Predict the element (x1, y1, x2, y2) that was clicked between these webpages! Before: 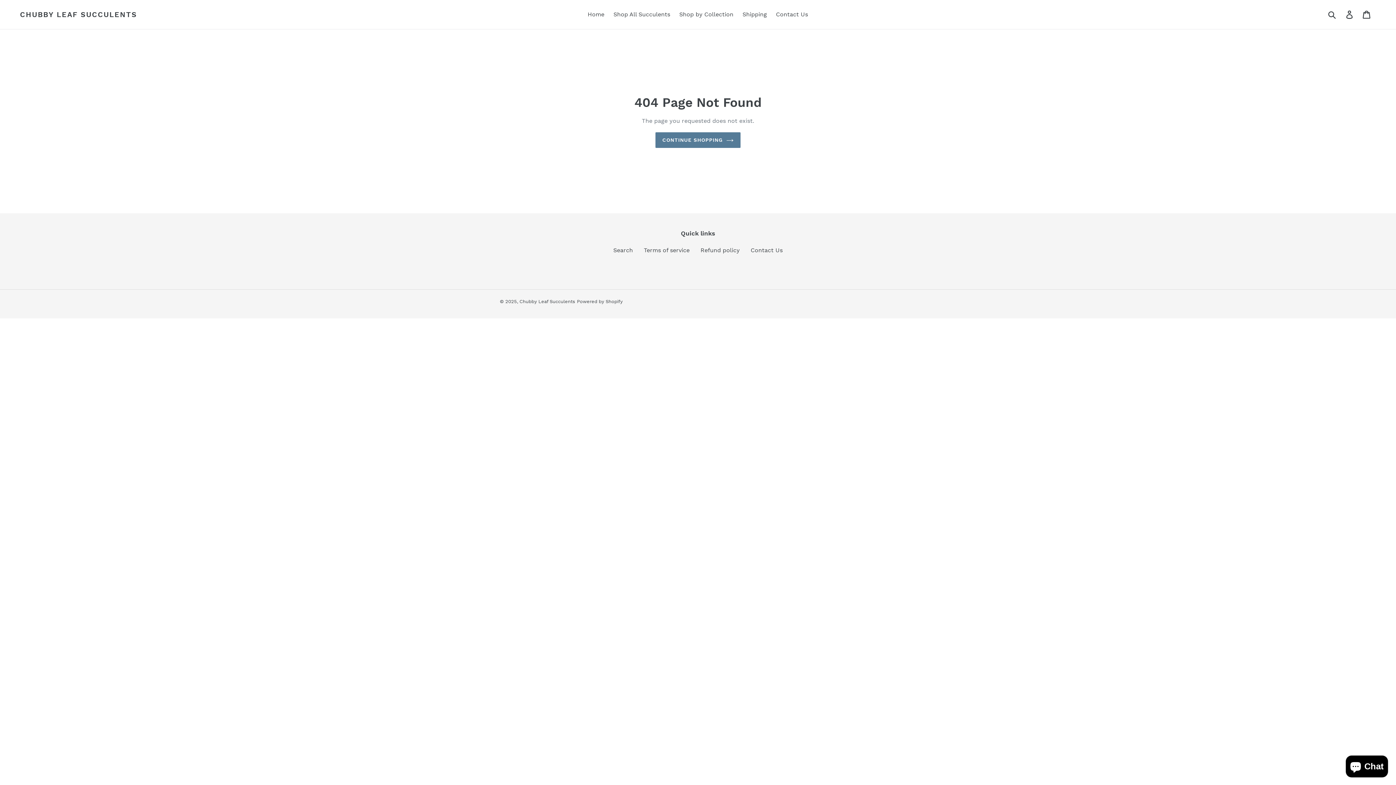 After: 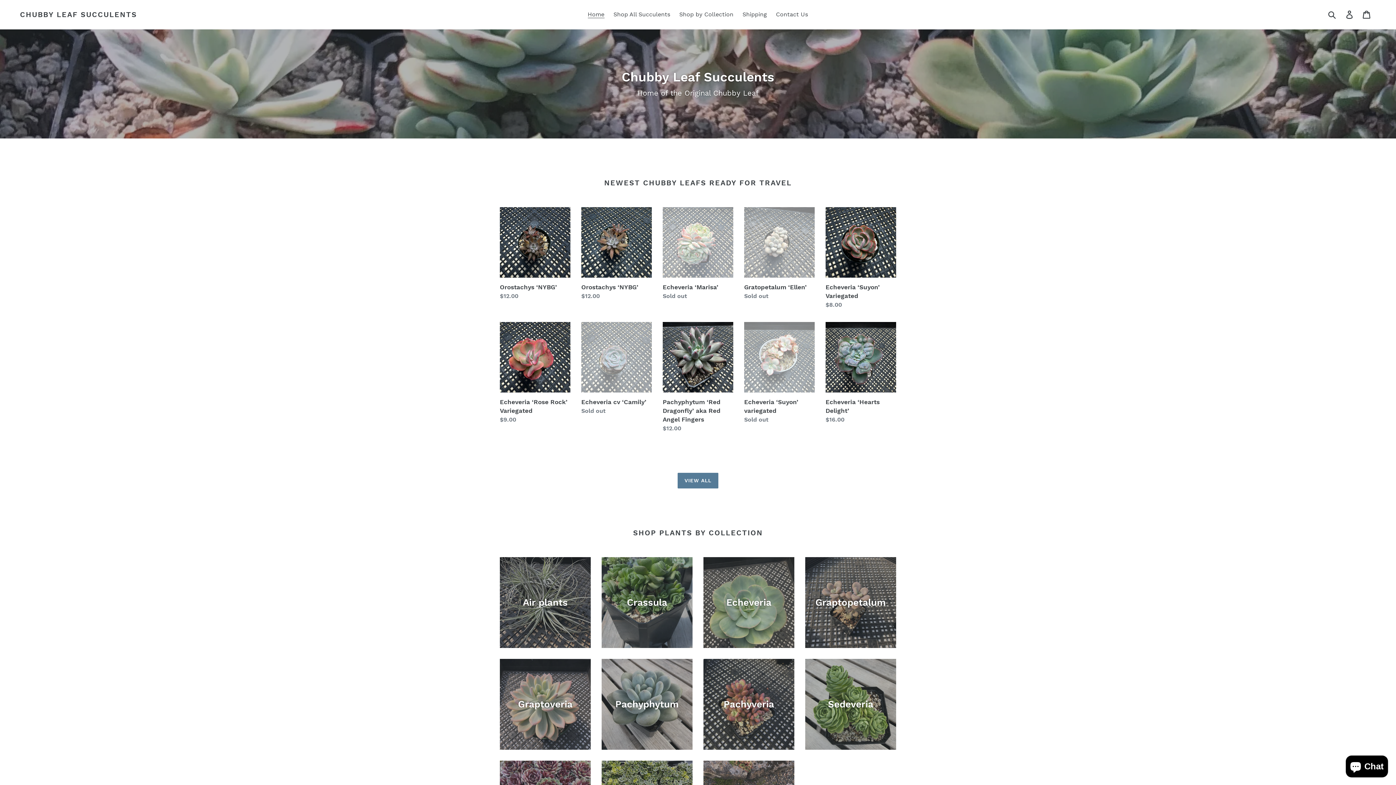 Action: bbox: (519, 298, 575, 304) label: Chubby Leaf Succulents